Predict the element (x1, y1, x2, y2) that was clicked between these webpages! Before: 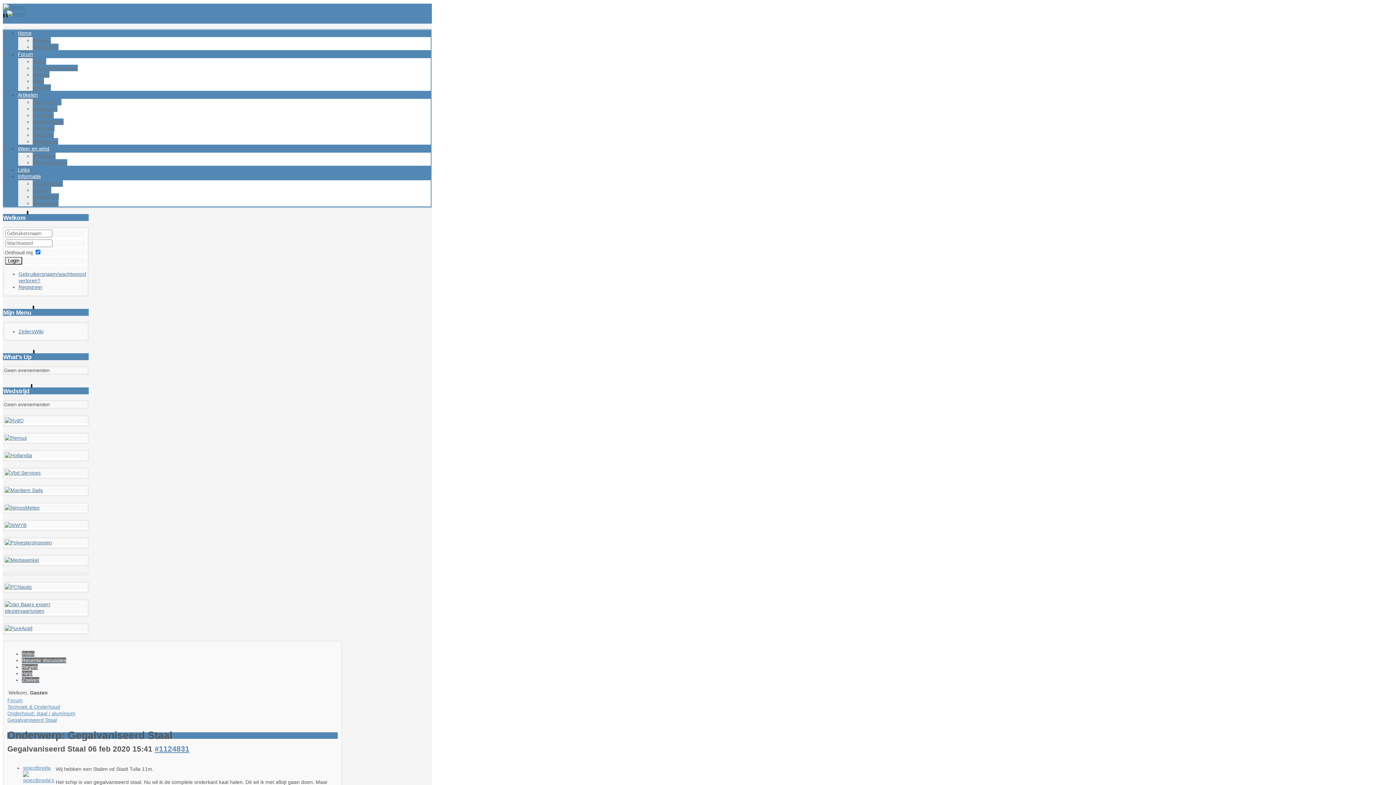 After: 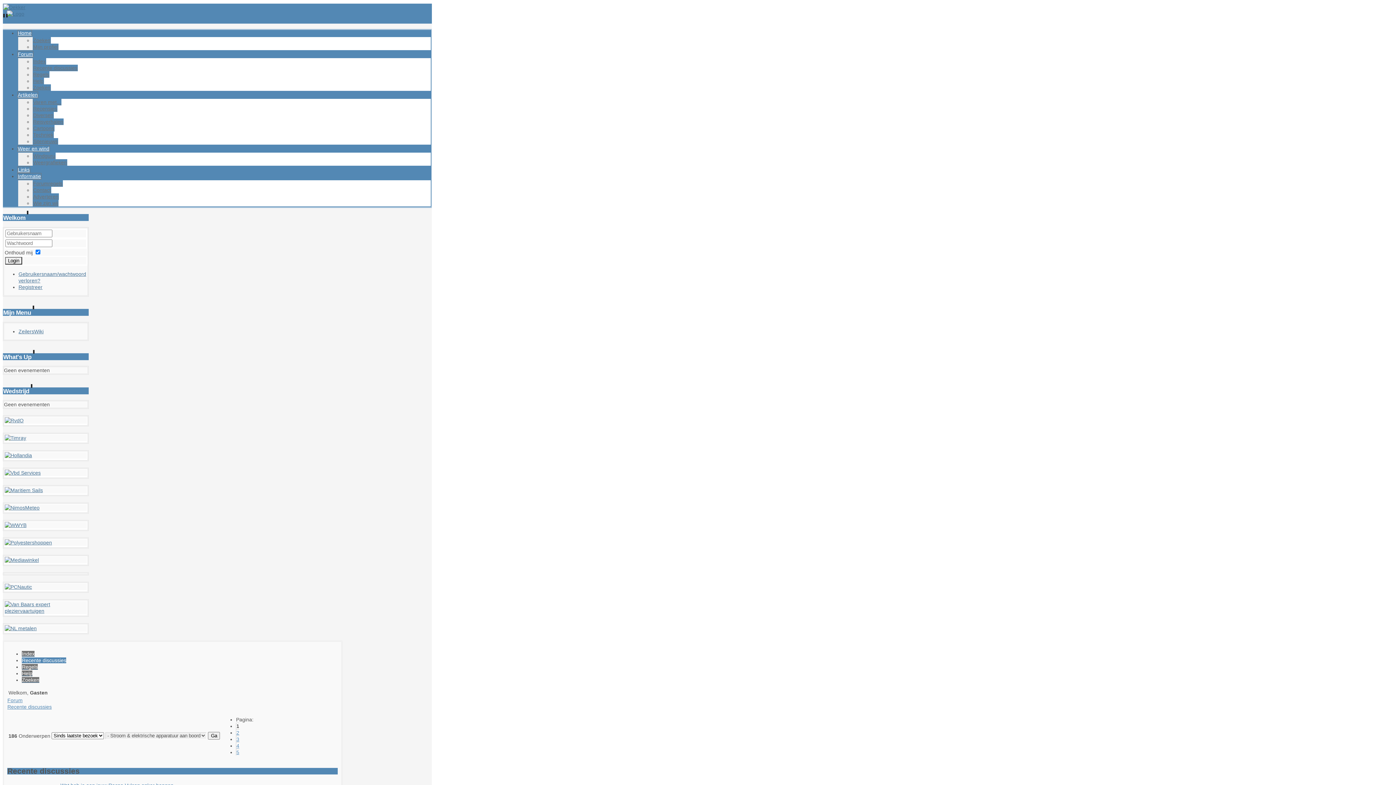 Action: bbox: (21, 657, 66, 663) label: Recente discussies